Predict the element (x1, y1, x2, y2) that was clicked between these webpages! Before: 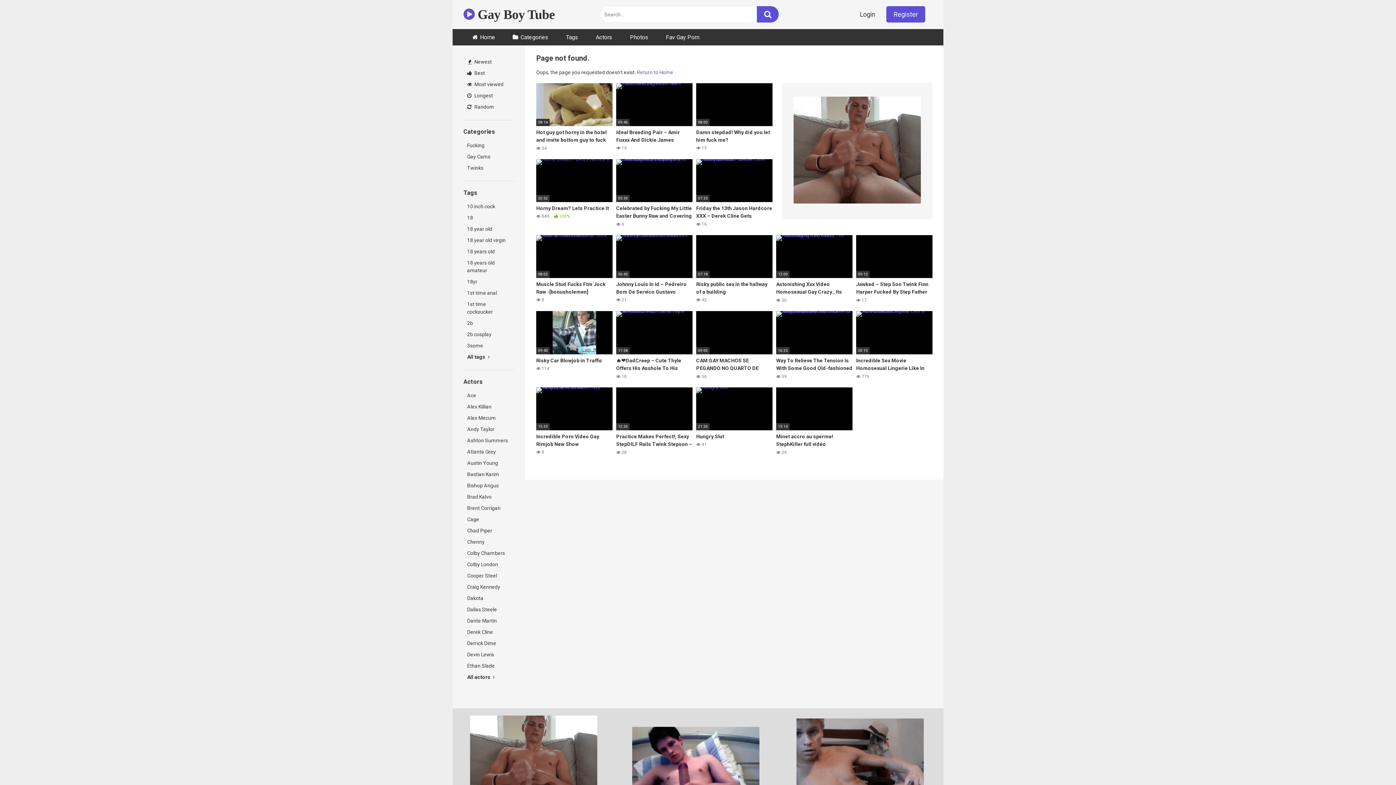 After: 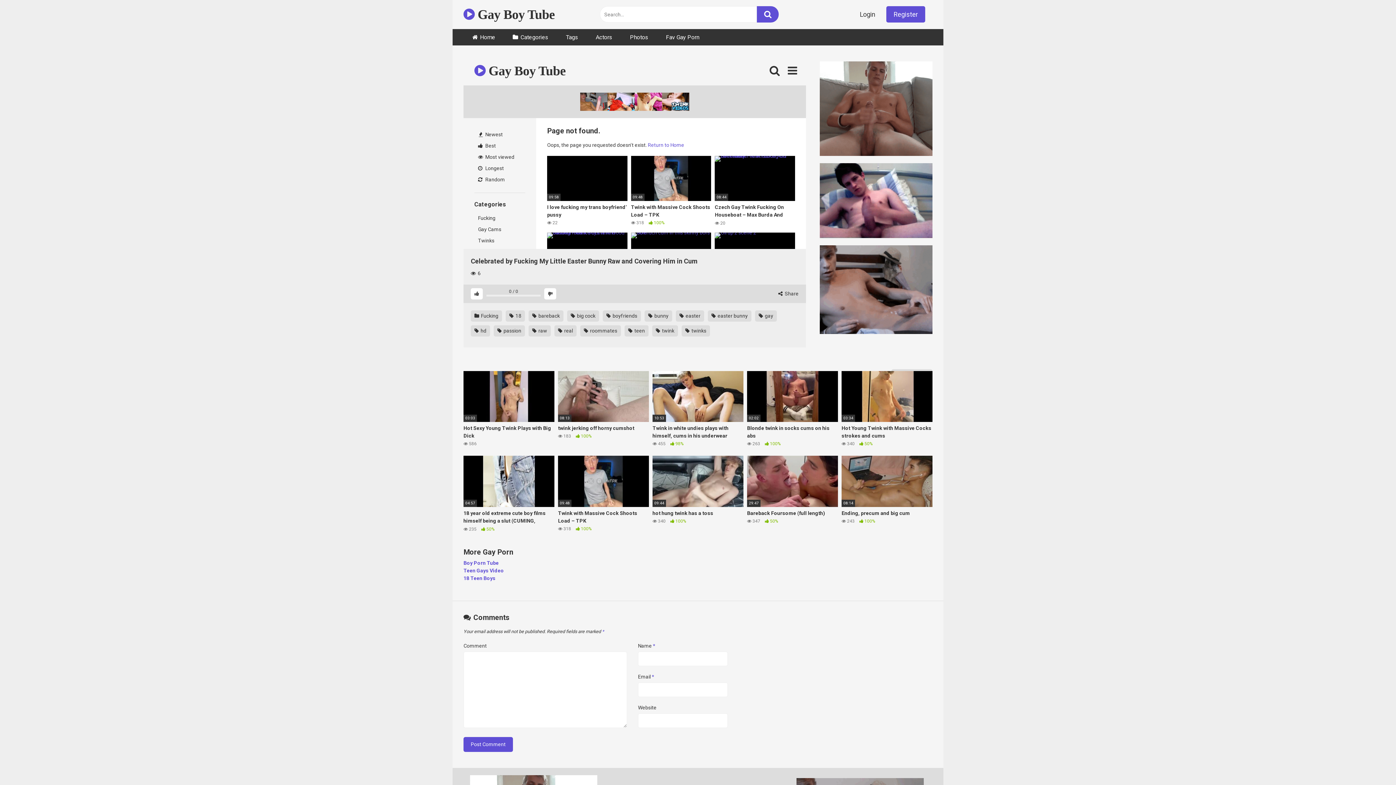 Action: bbox: (616, 159, 692, 227) label: 05:30
Celebrated by Fucking My Little Easter Bunny Raw and Covering Him in Cum
 6